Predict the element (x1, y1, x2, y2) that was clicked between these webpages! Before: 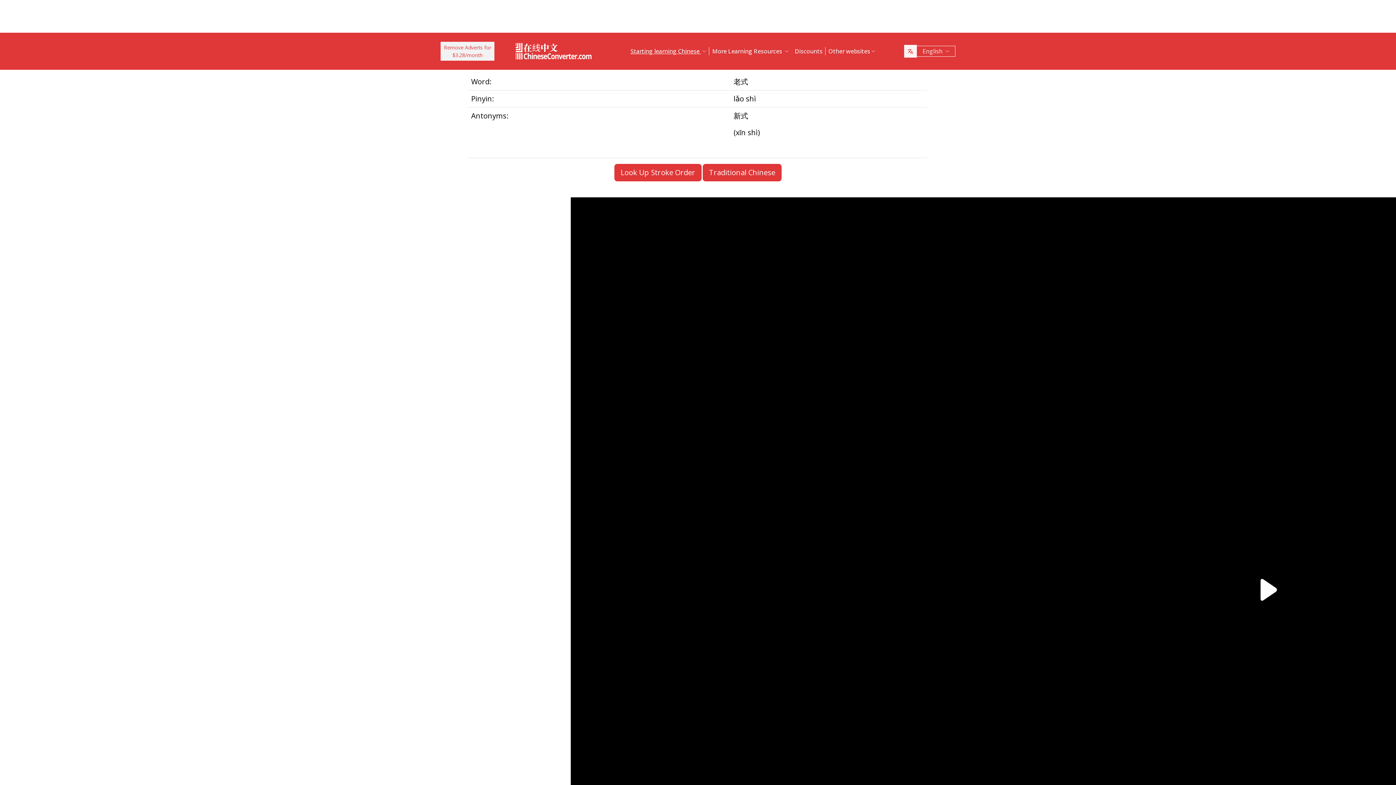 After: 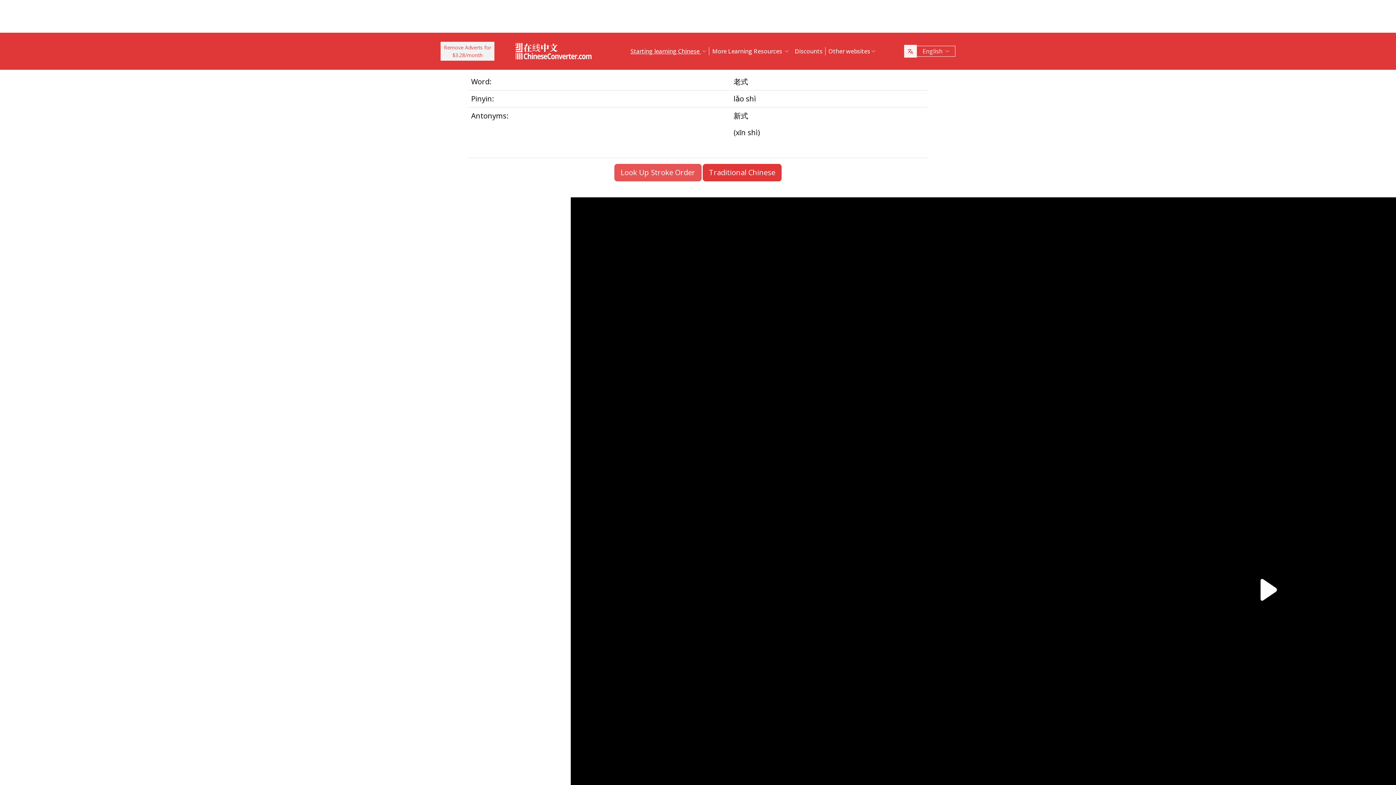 Action: bbox: (614, 164, 701, 181) label: Look Up Stroke Order